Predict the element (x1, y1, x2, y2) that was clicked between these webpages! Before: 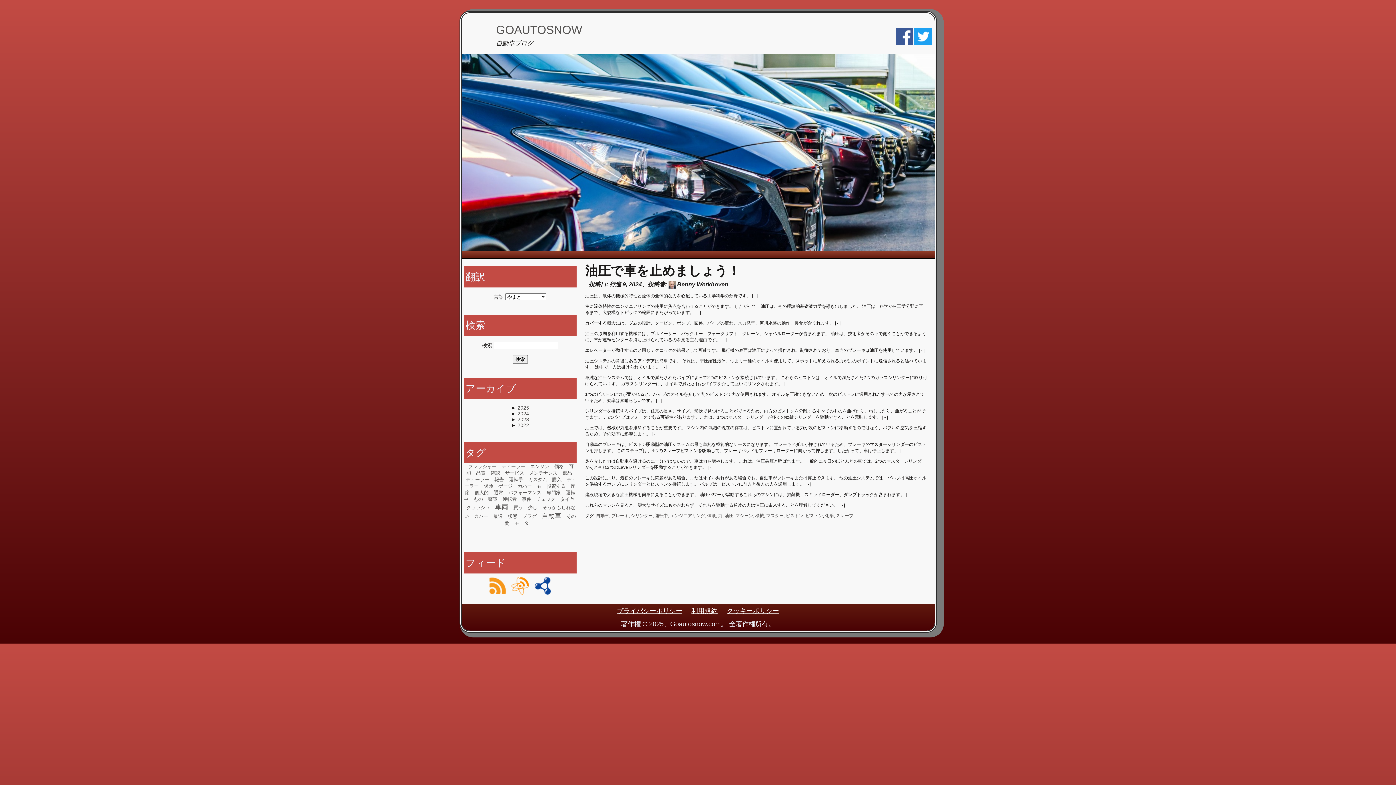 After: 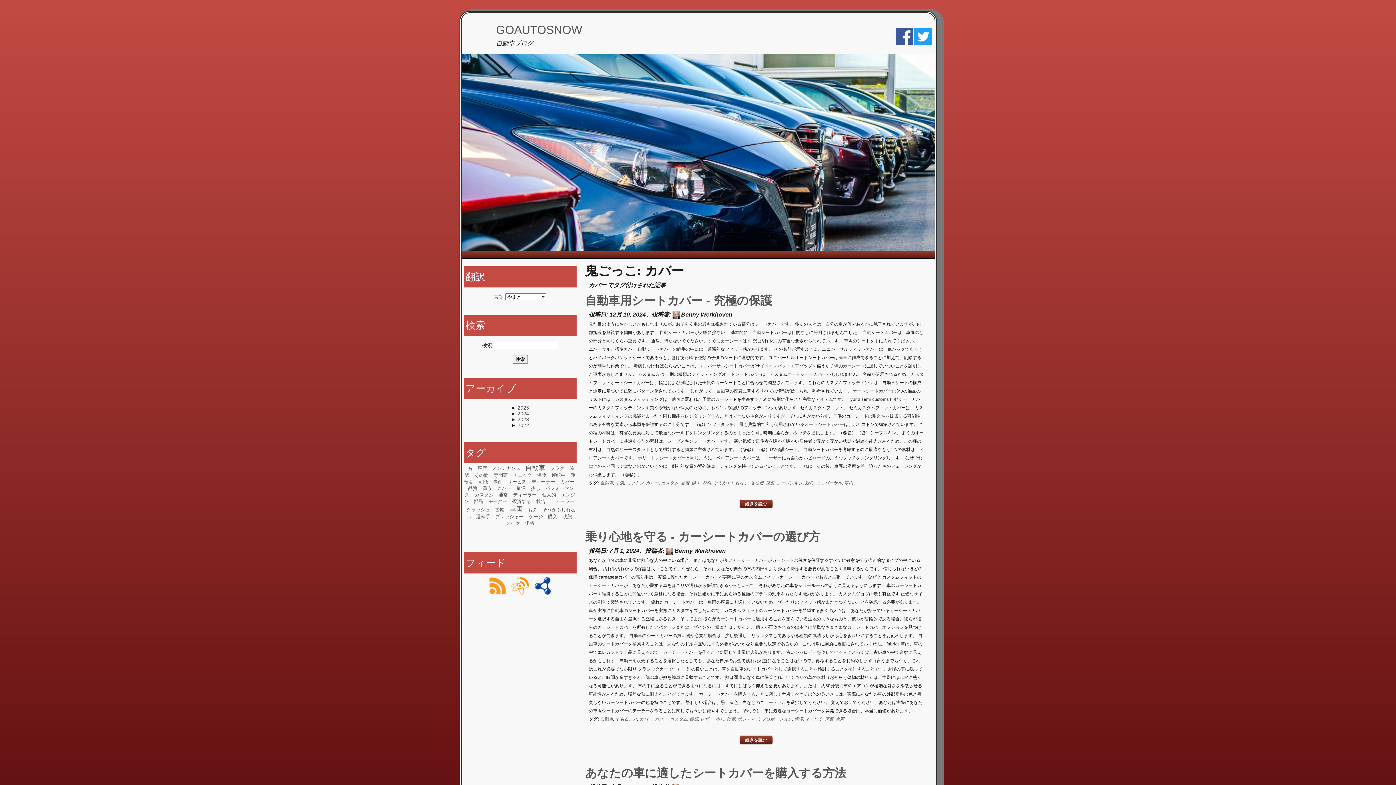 Action: label: カバー bbox: (517, 483, 532, 488)